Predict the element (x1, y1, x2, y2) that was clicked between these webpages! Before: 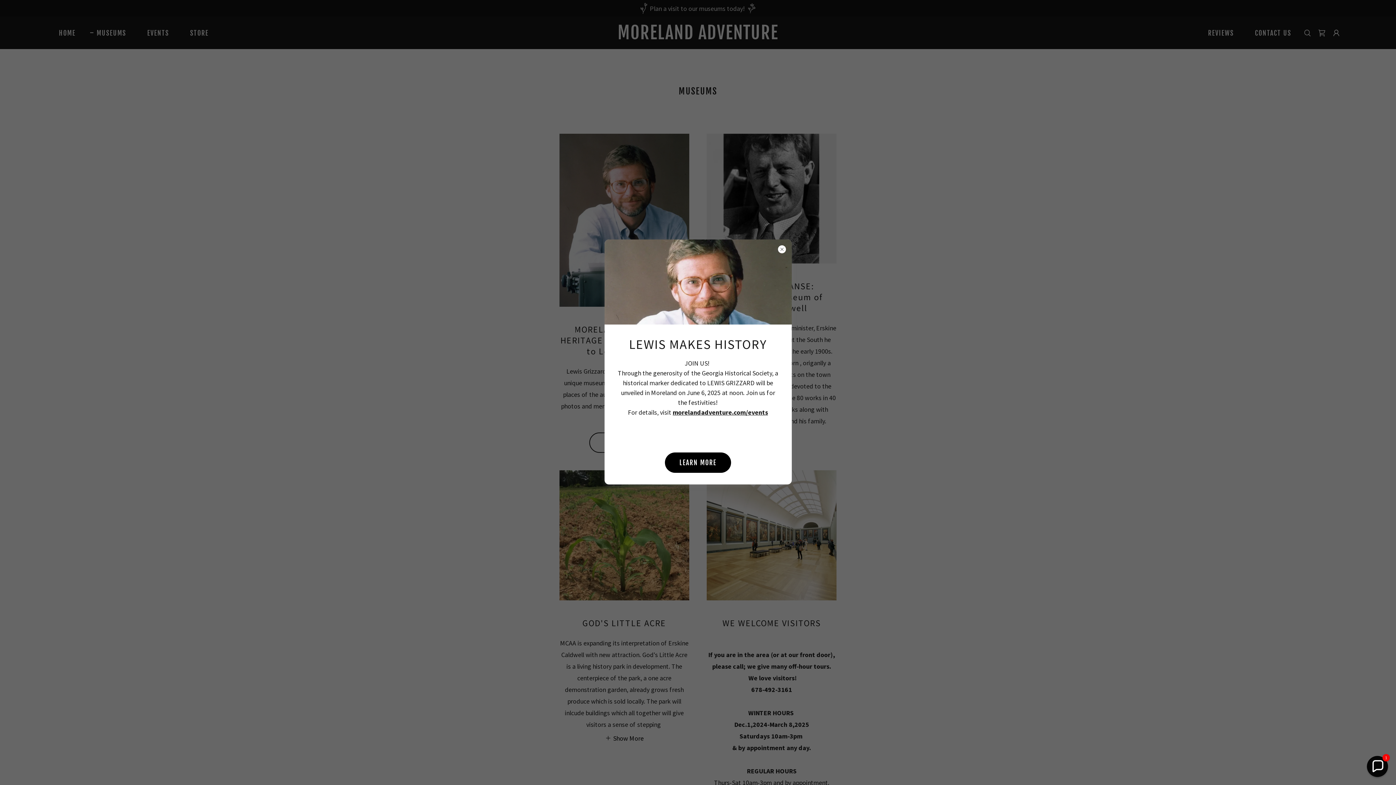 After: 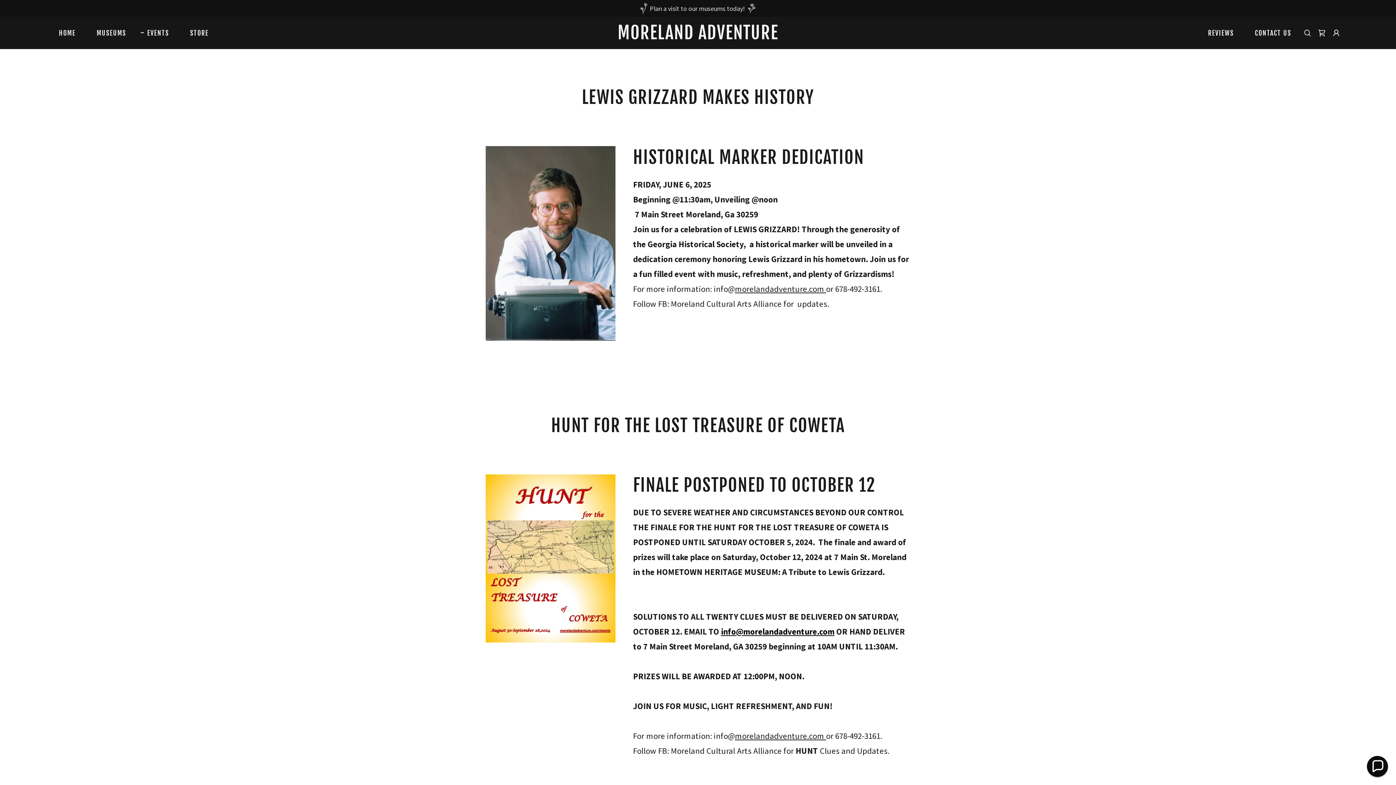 Action: bbox: (665, 452, 731, 473) label: LEARN MORE